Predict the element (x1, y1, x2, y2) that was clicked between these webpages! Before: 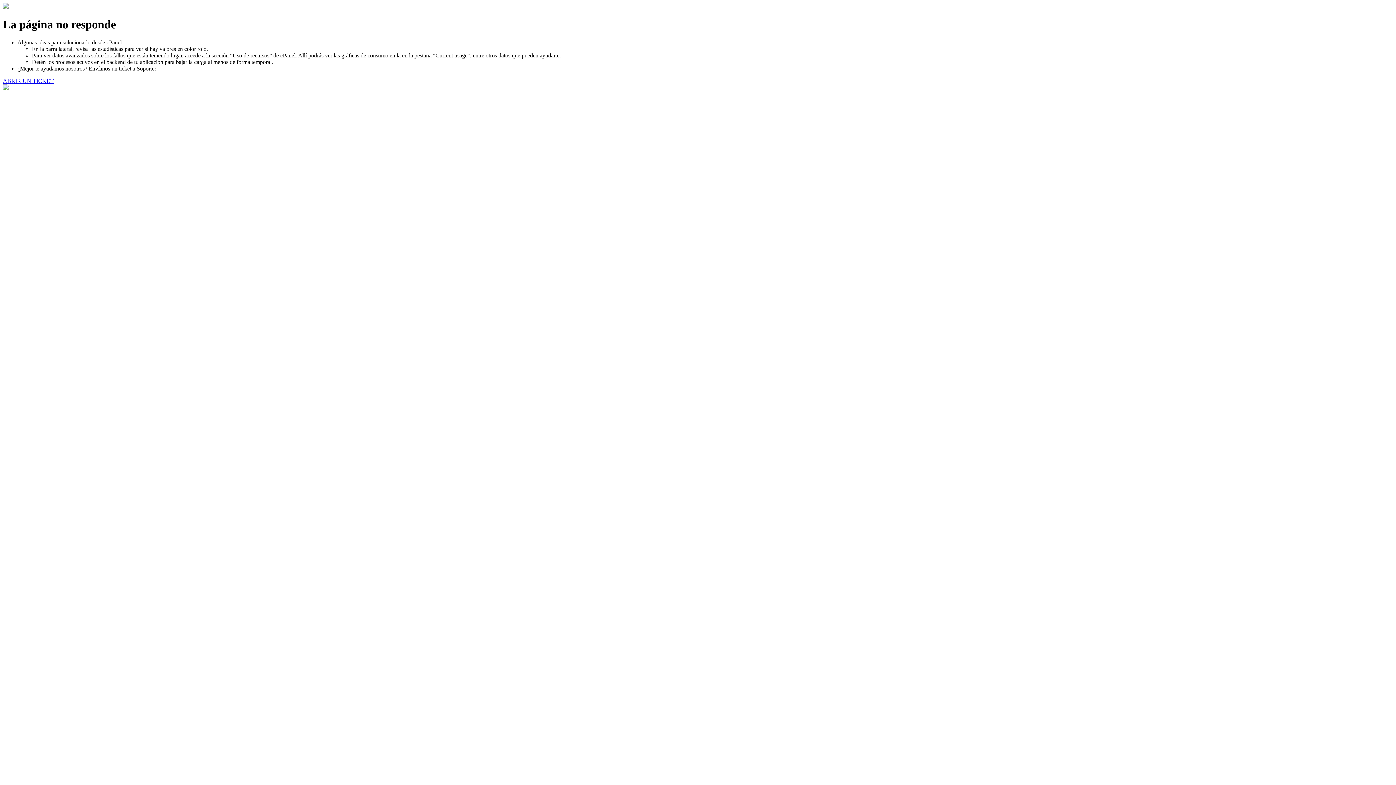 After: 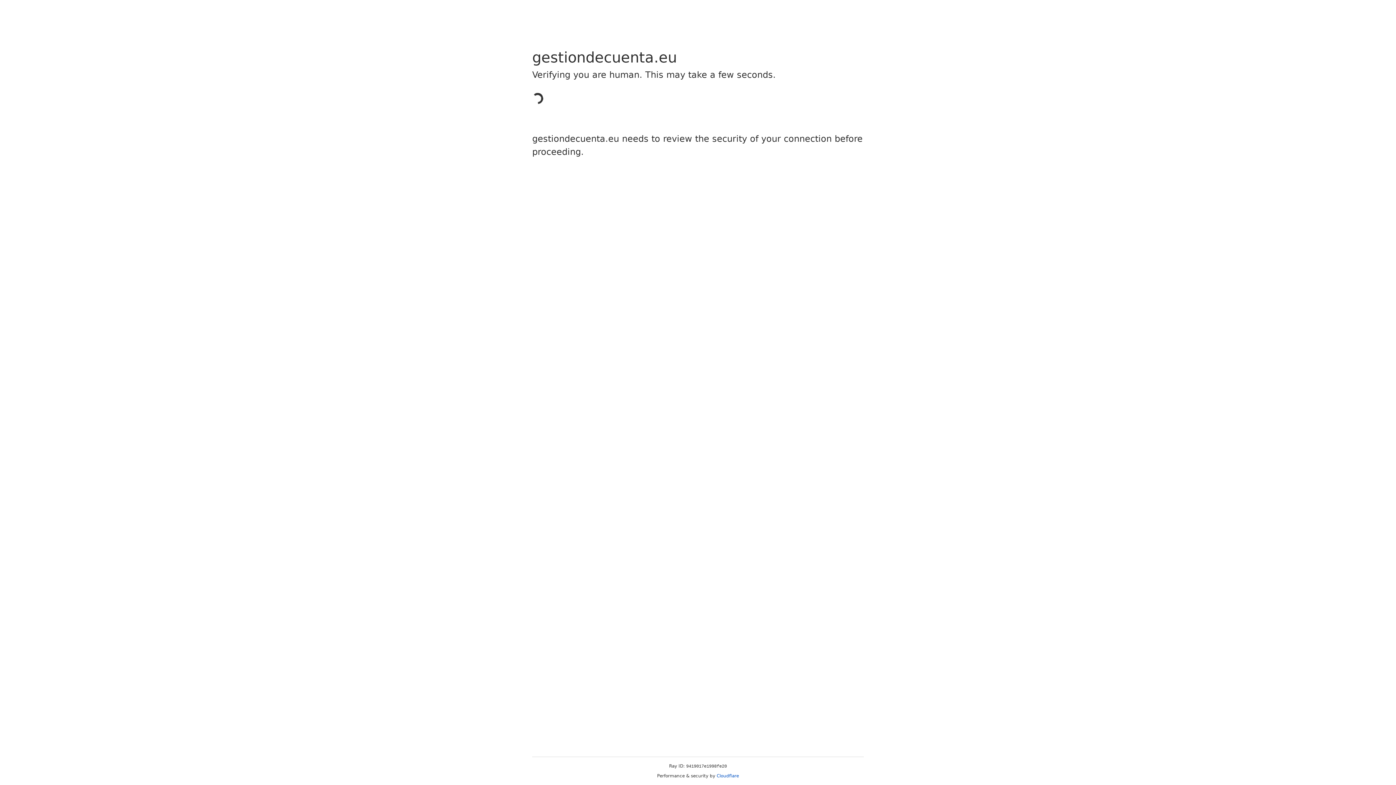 Action: label: ABRIR UN TICKET bbox: (2, 77, 53, 83)